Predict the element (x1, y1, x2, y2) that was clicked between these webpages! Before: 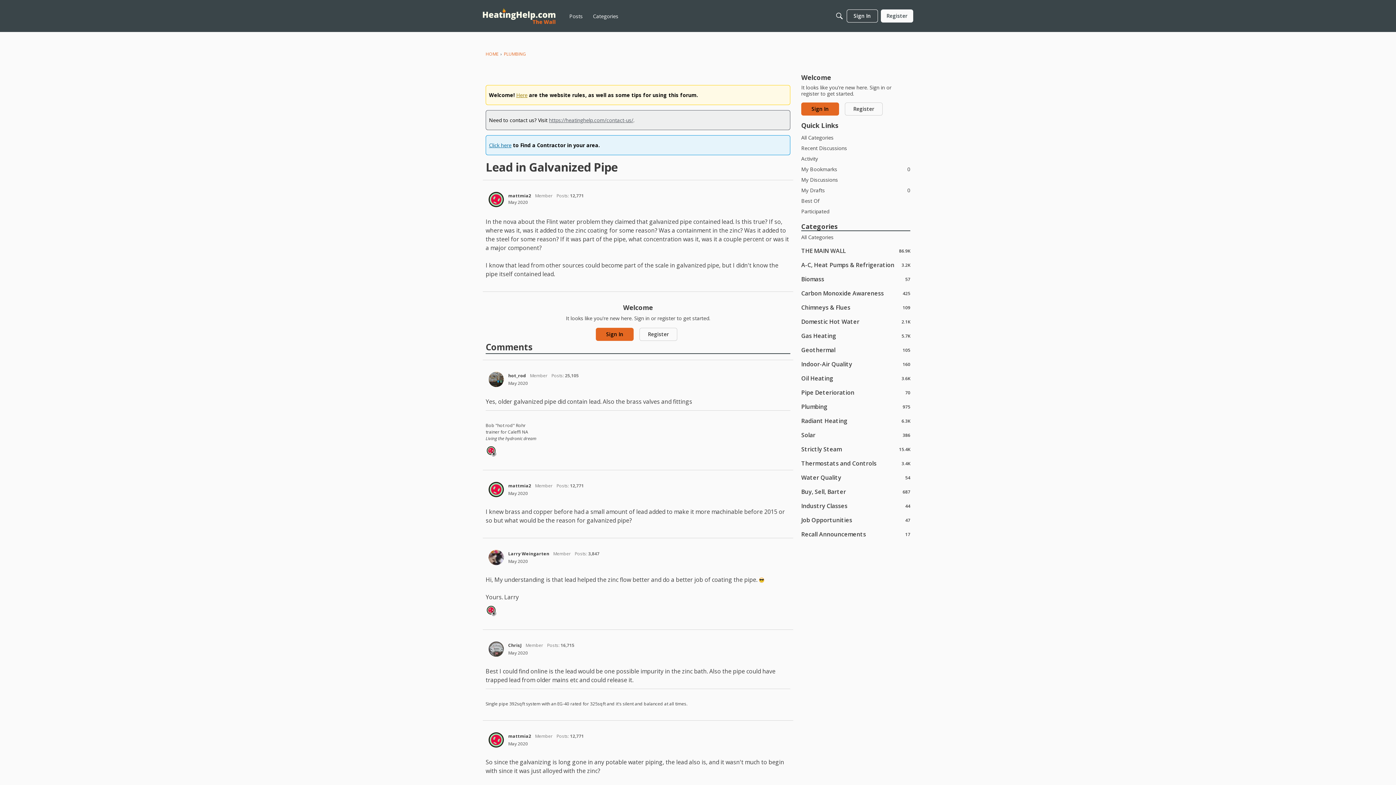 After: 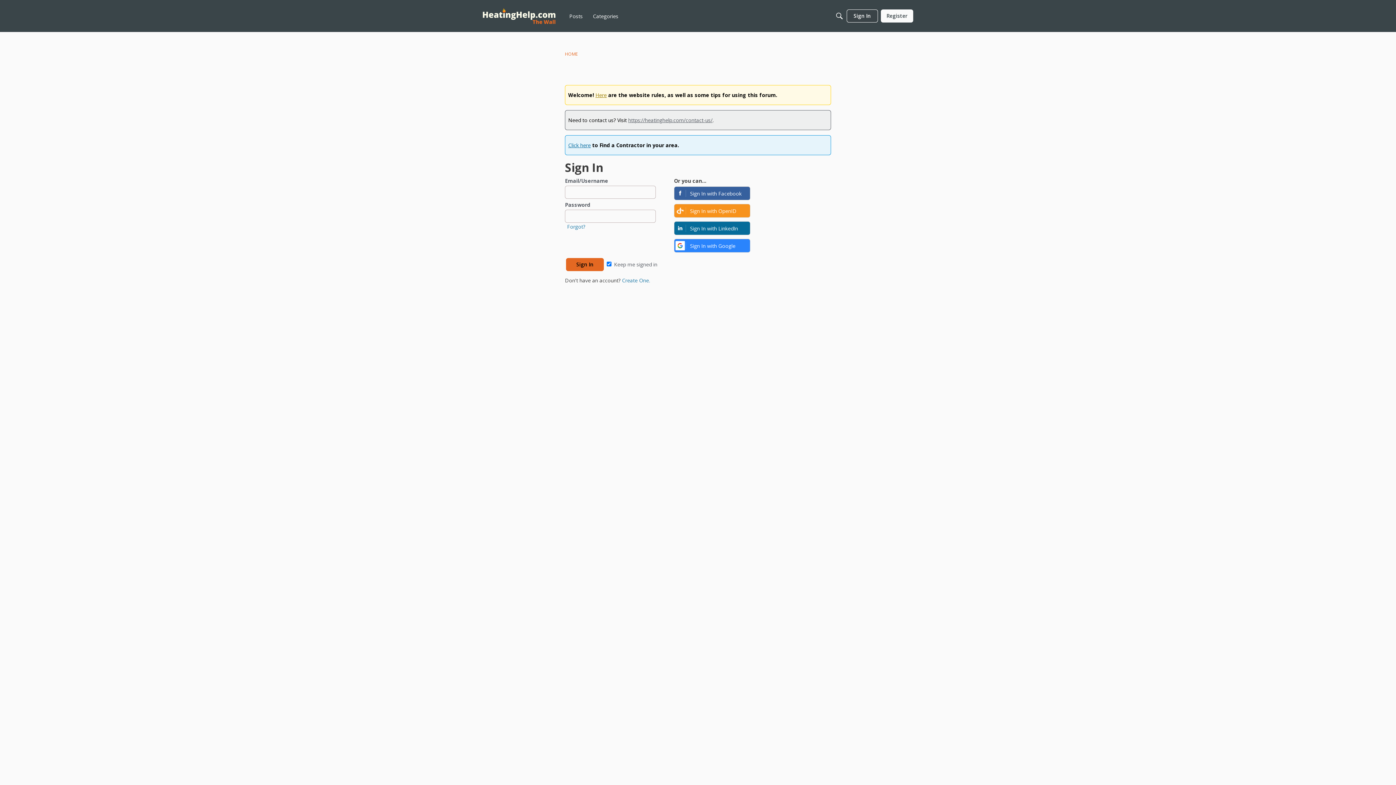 Action: bbox: (508, 550, 549, 557) label: Larry Weingarten